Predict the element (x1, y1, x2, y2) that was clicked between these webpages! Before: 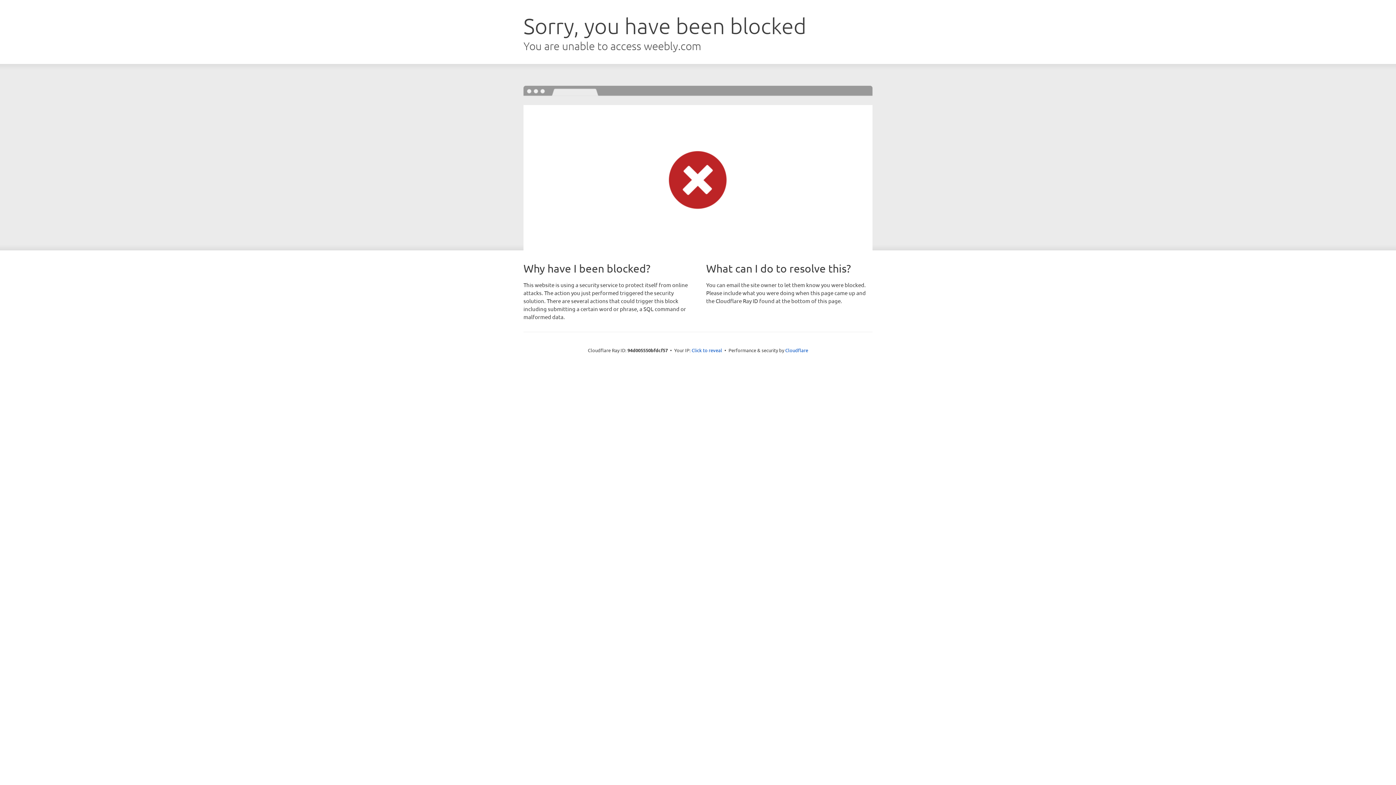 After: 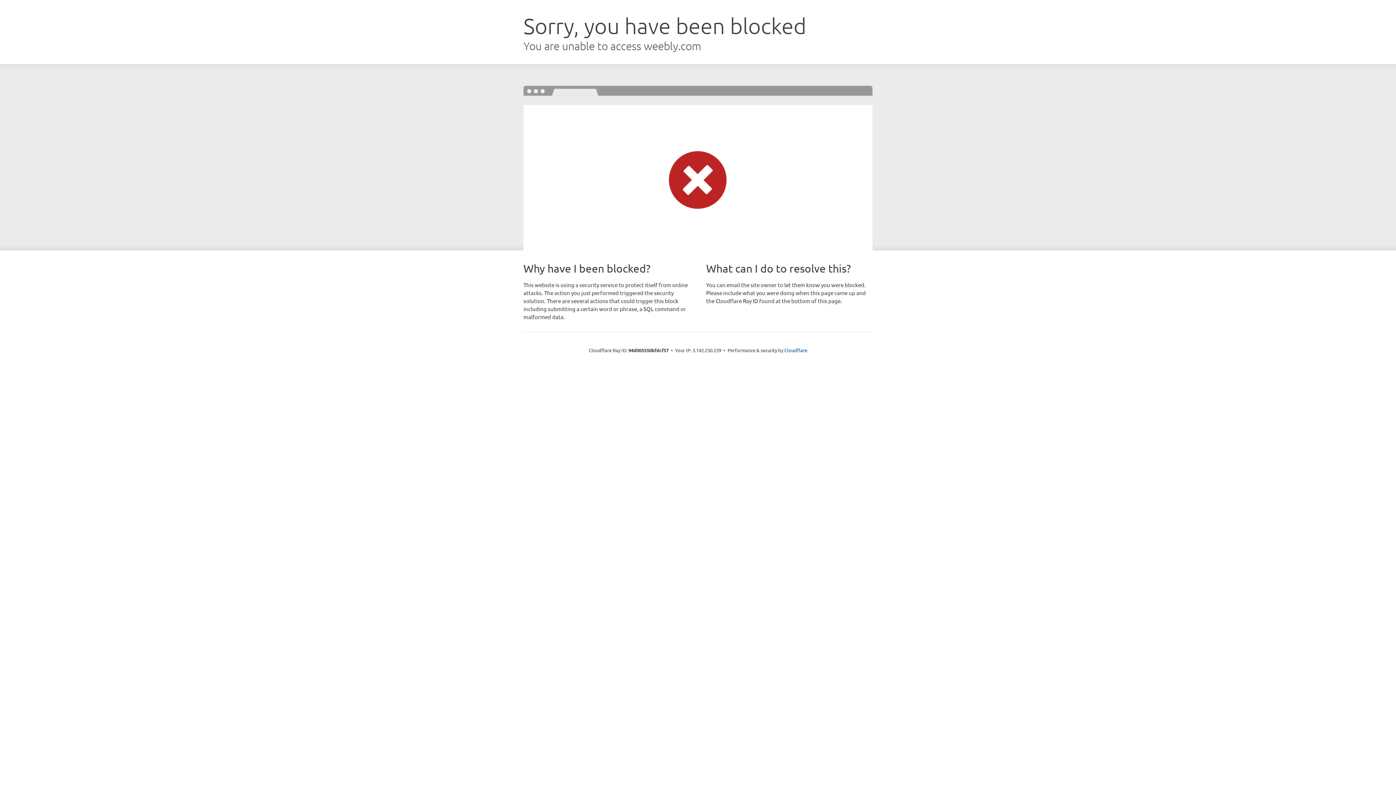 Action: label: Click to reveal bbox: (691, 346, 722, 353)